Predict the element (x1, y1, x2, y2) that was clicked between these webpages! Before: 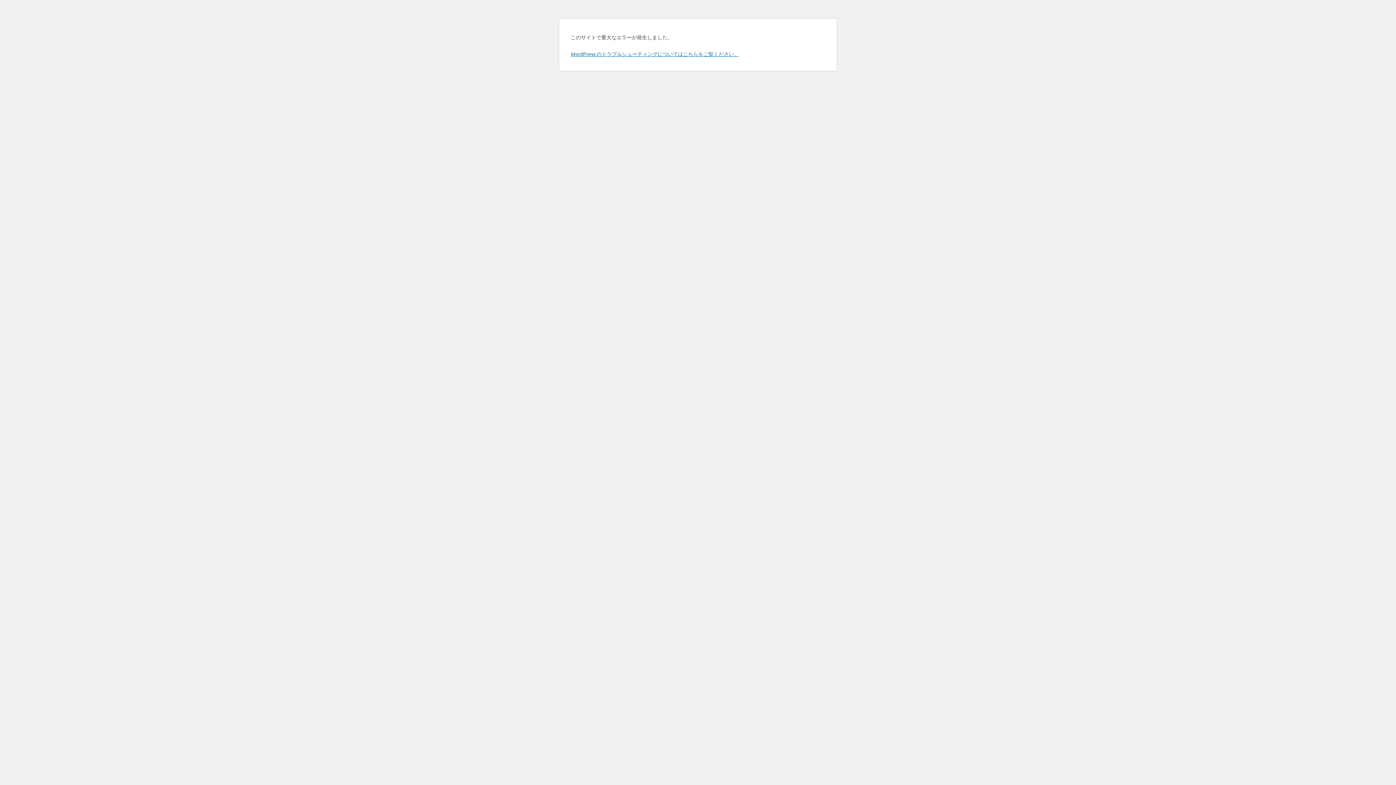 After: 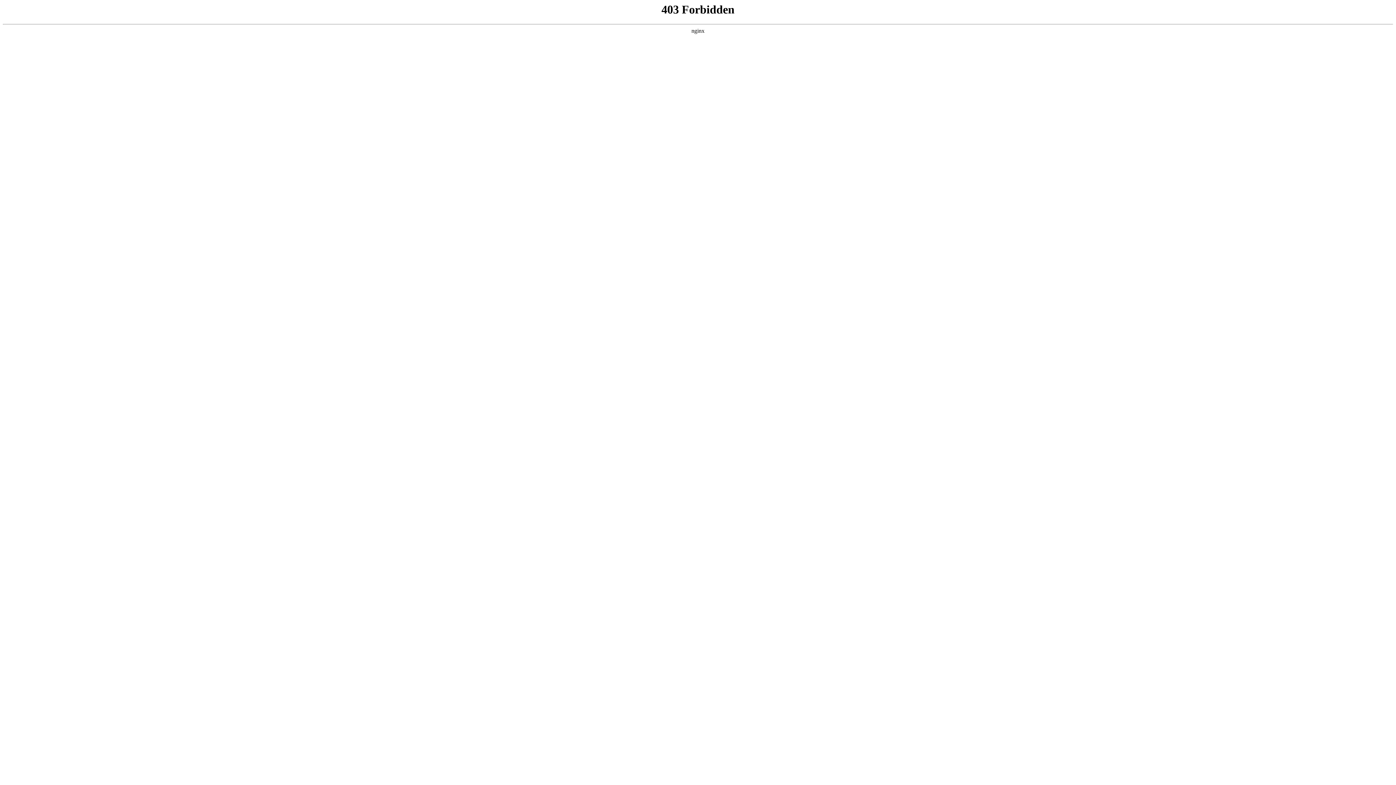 Action: bbox: (570, 50, 739, 57) label: WordPress のトラブルシューティングについてはこちらをご覧ください。